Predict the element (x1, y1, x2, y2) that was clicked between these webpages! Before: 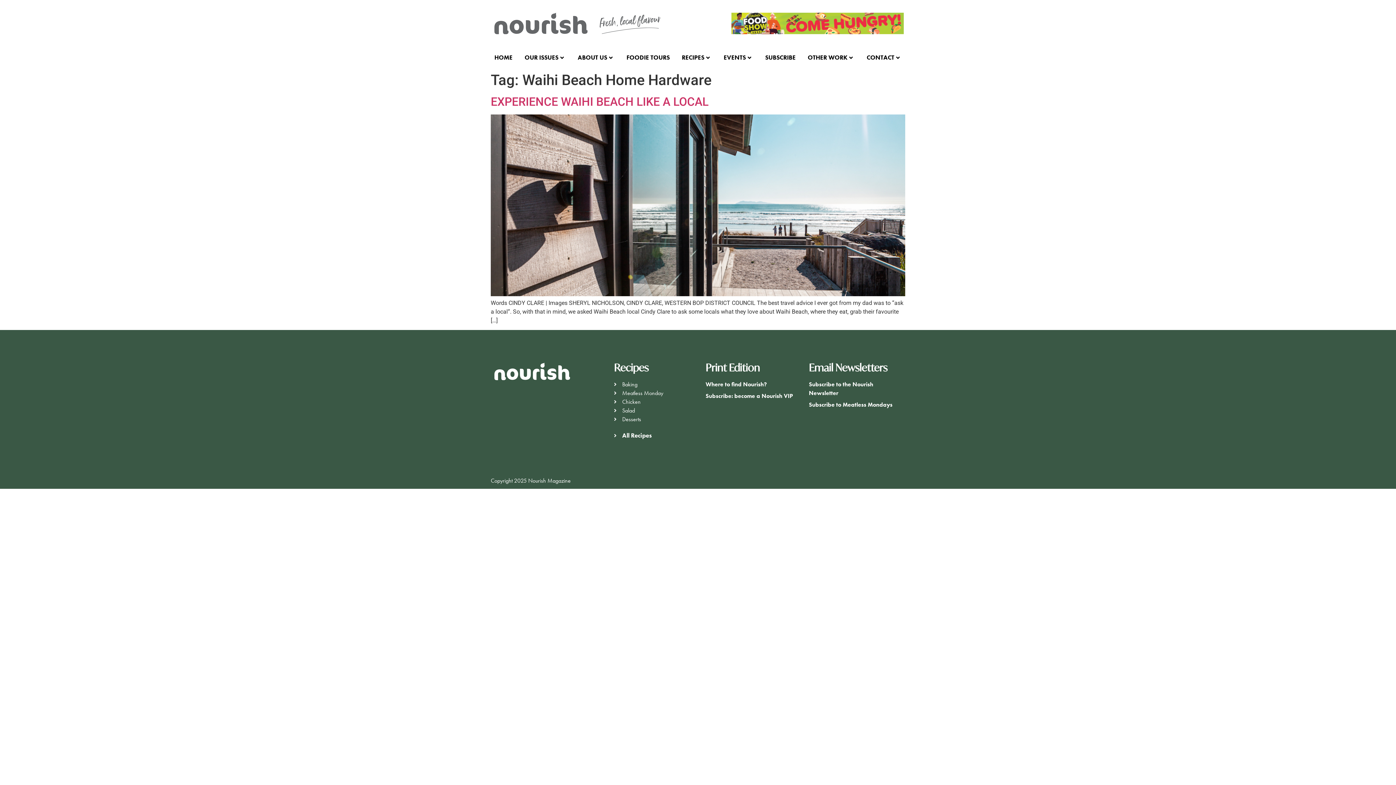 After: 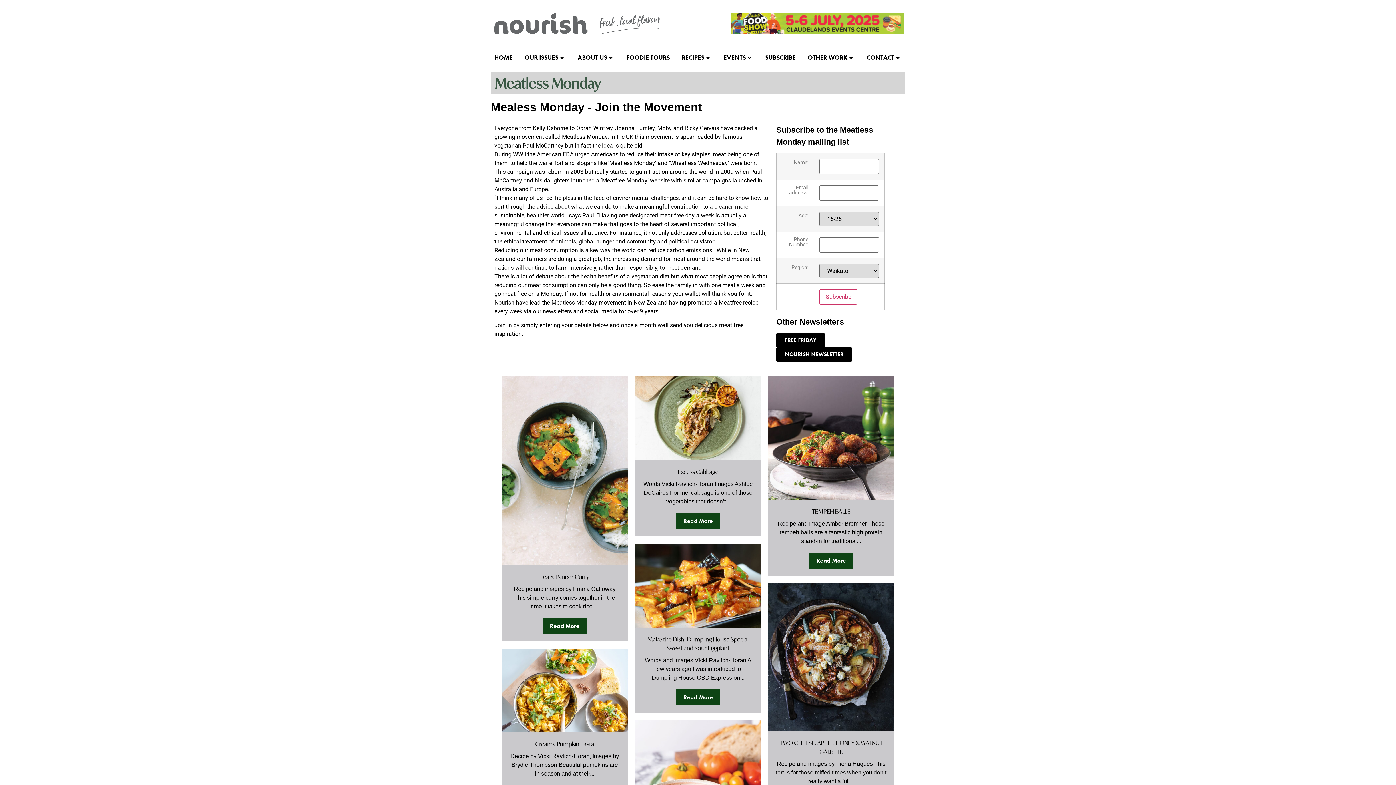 Action: label: Meatless Monday bbox: (614, 389, 698, 397)